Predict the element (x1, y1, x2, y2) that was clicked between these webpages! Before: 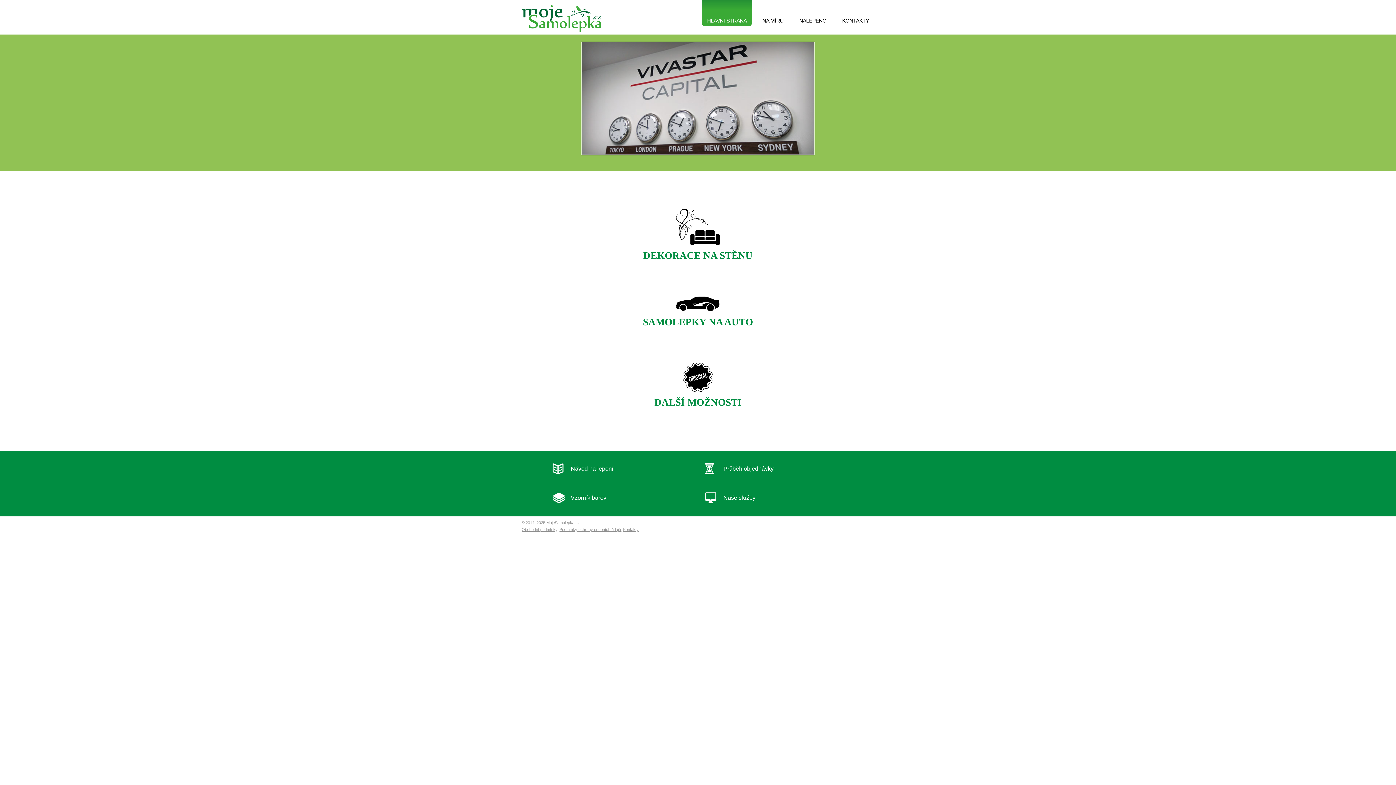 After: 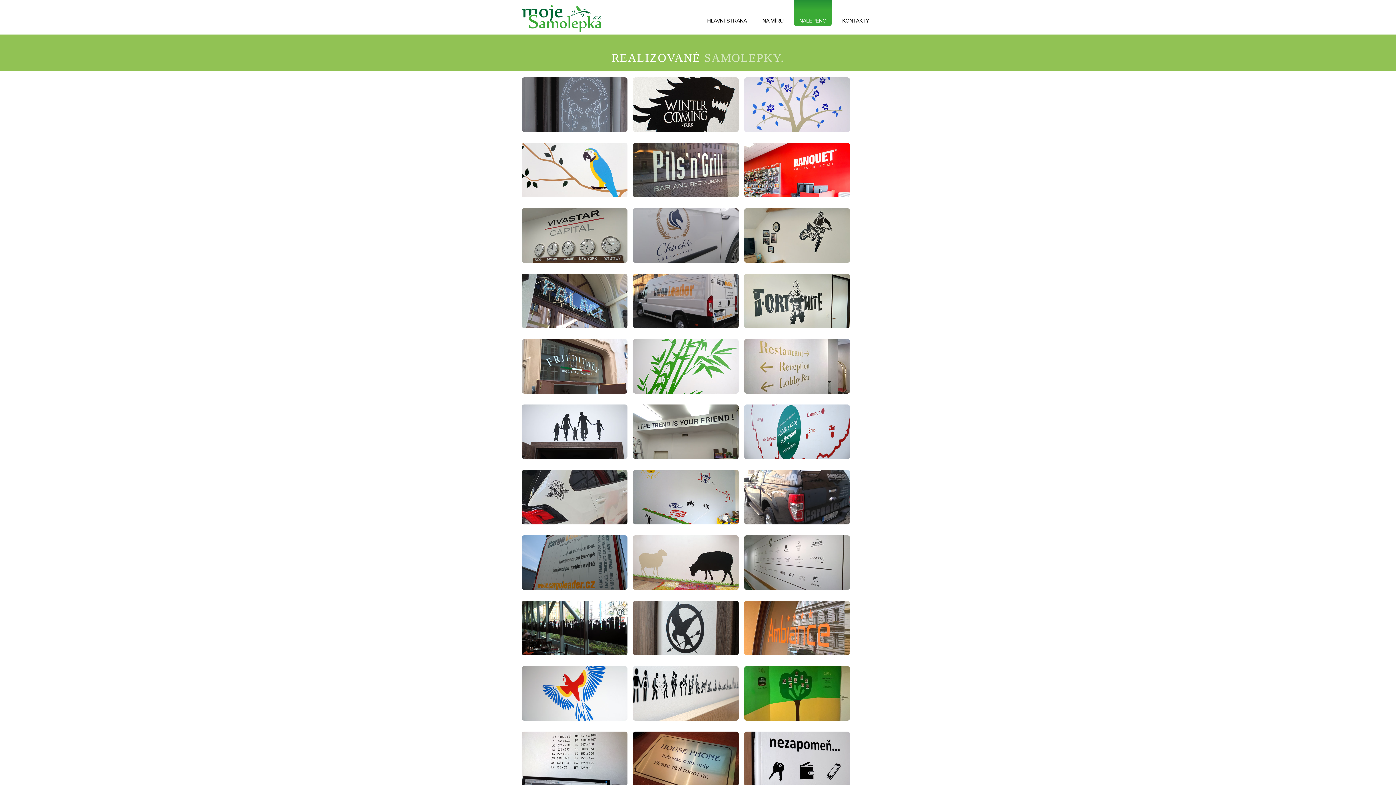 Action: label: NALEPENO bbox: (794, 0, 831, 26)